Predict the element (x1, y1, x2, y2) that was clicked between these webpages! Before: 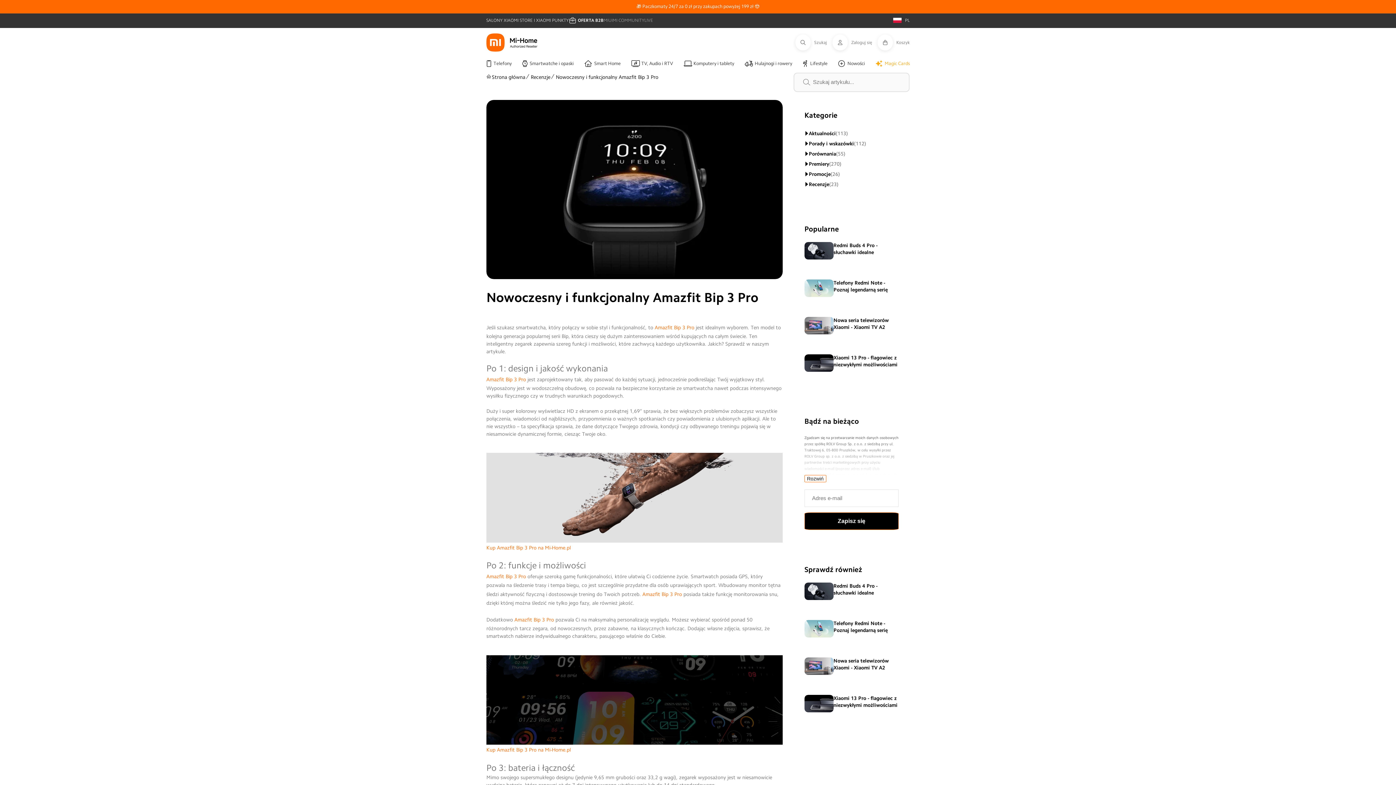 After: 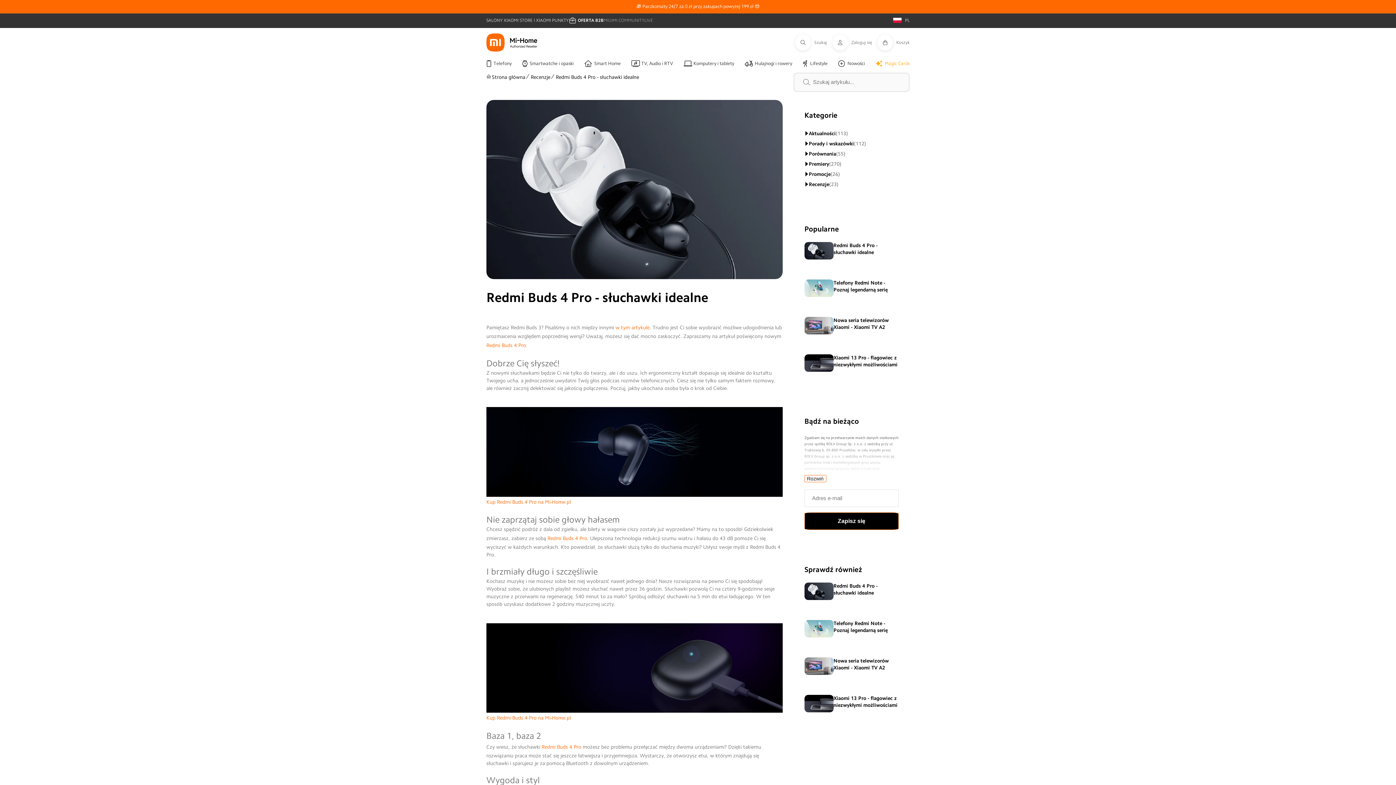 Action: bbox: (804, 582, 833, 600)